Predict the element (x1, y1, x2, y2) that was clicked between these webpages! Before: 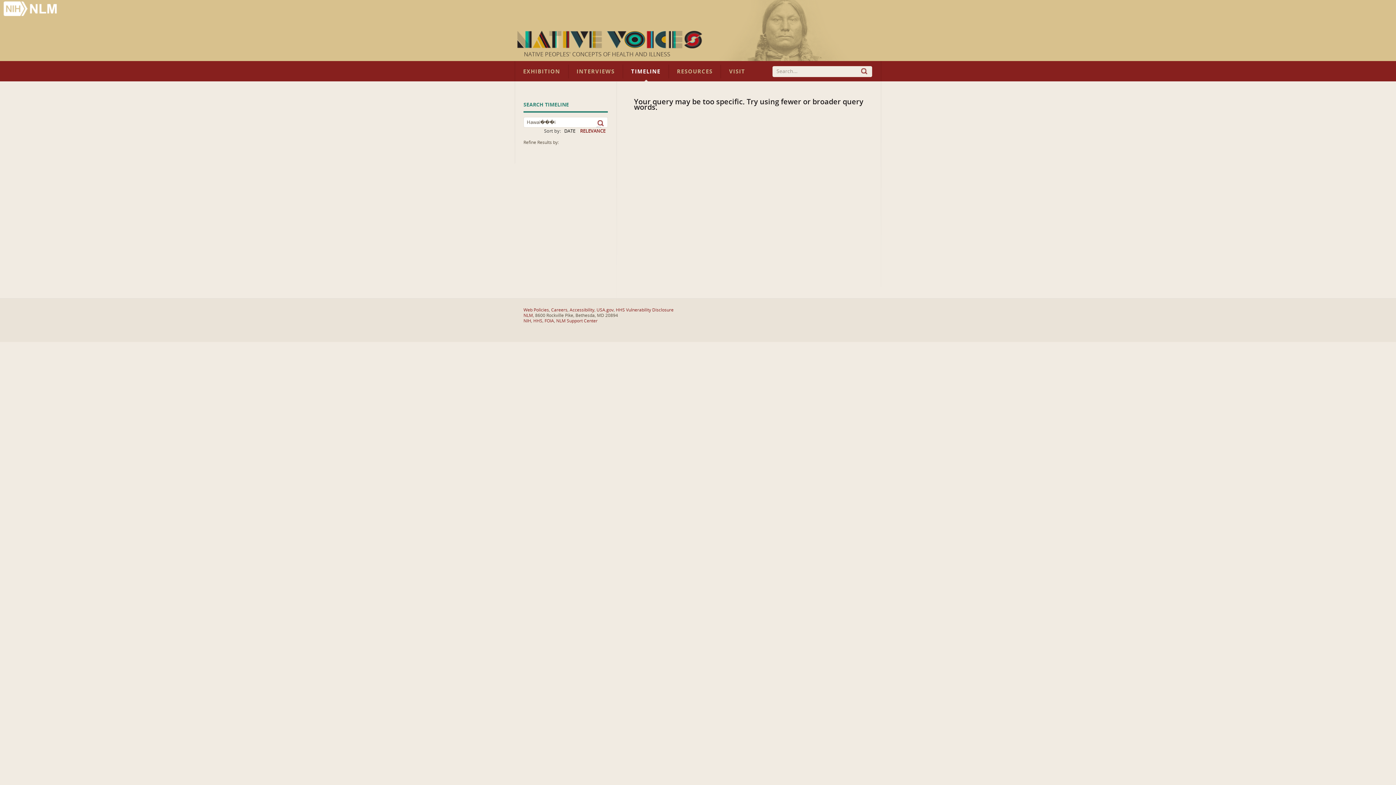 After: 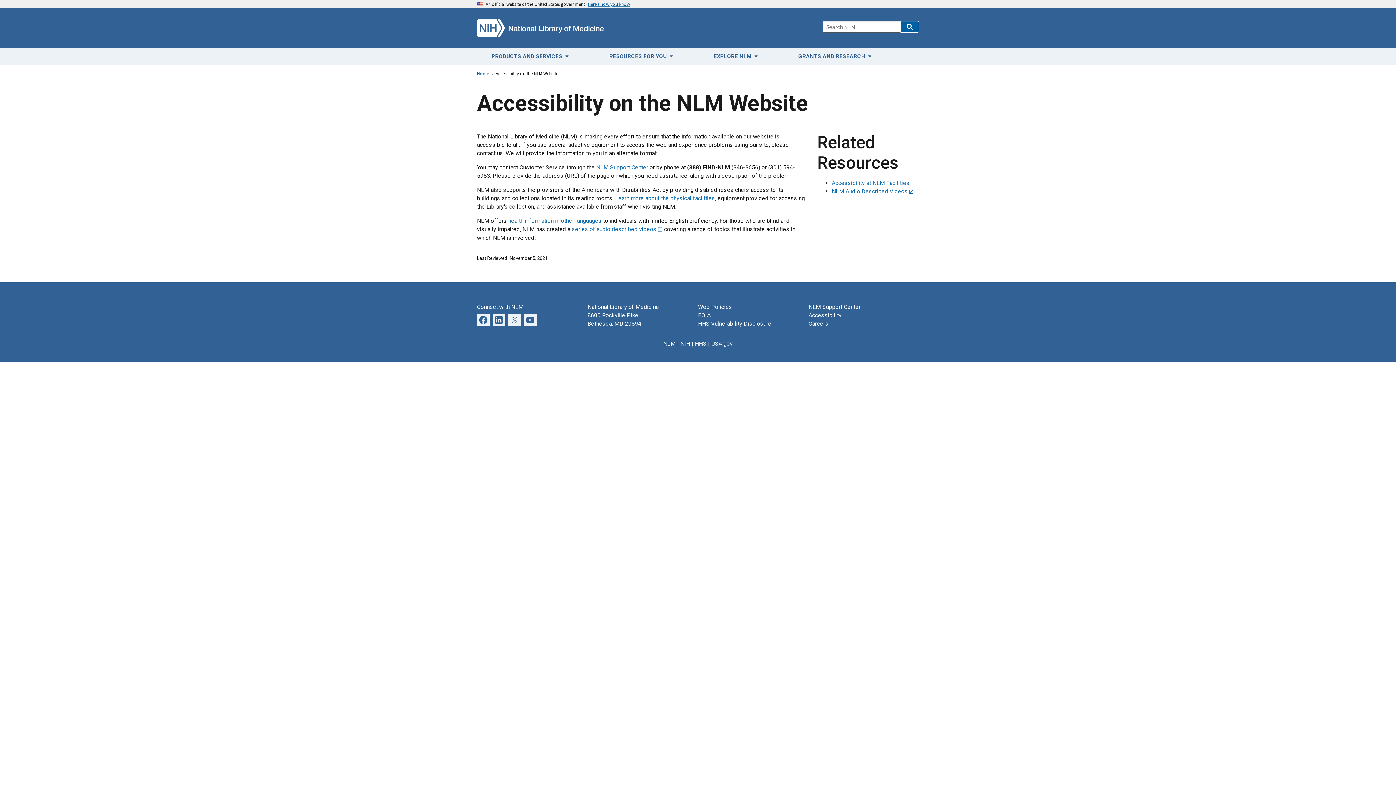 Action: label: Accessibility bbox: (569, 307, 594, 312)